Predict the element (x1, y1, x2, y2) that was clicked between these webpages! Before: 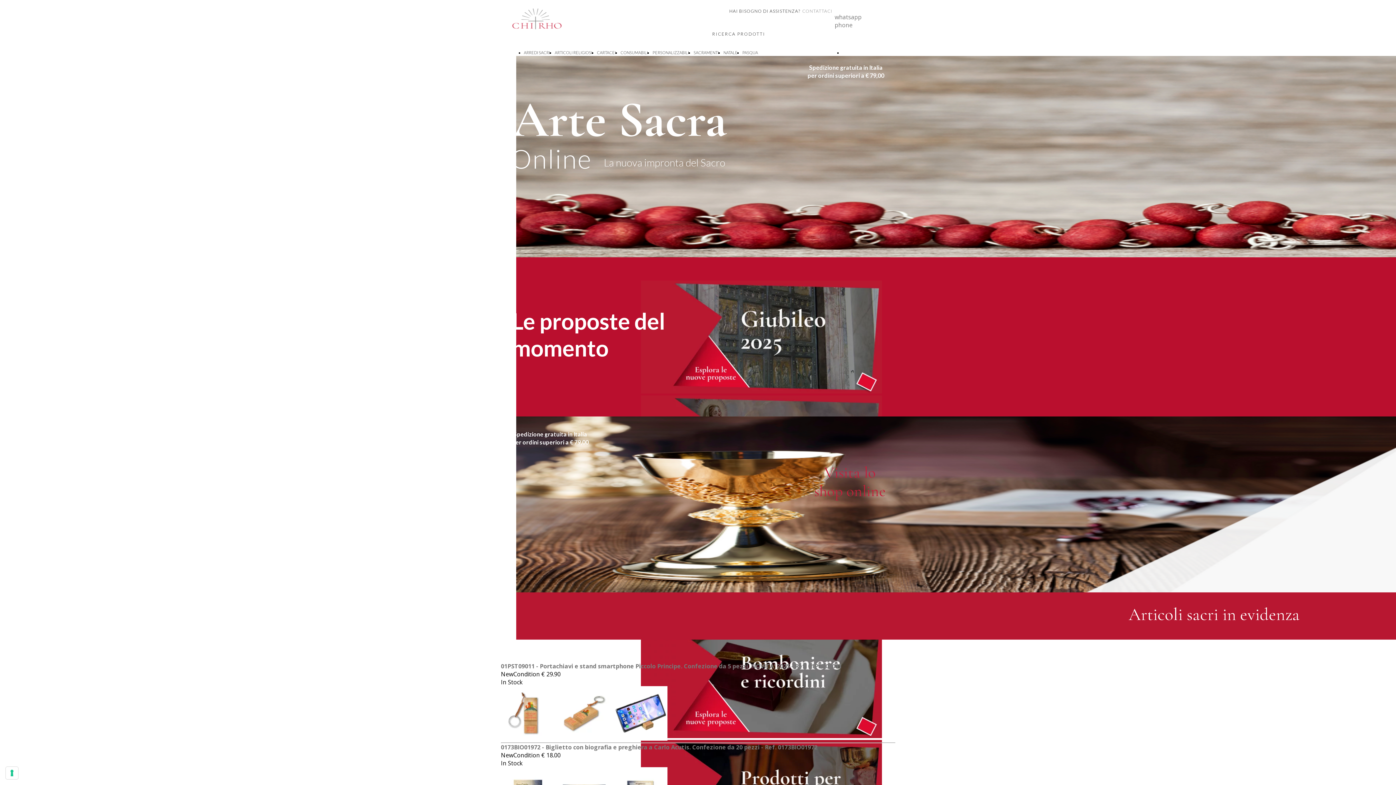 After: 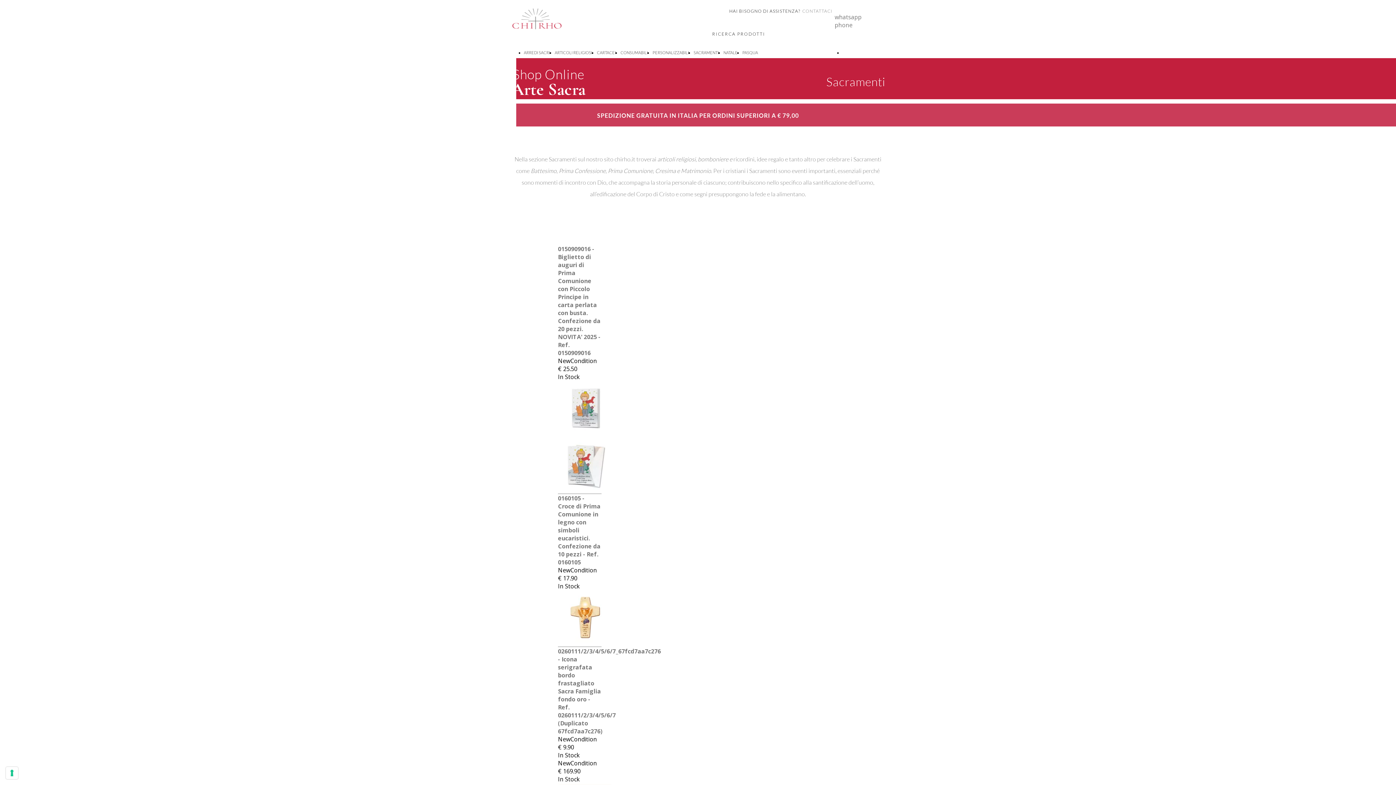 Action: bbox: (693, 50, 718, 54) label: SACRAMENTI